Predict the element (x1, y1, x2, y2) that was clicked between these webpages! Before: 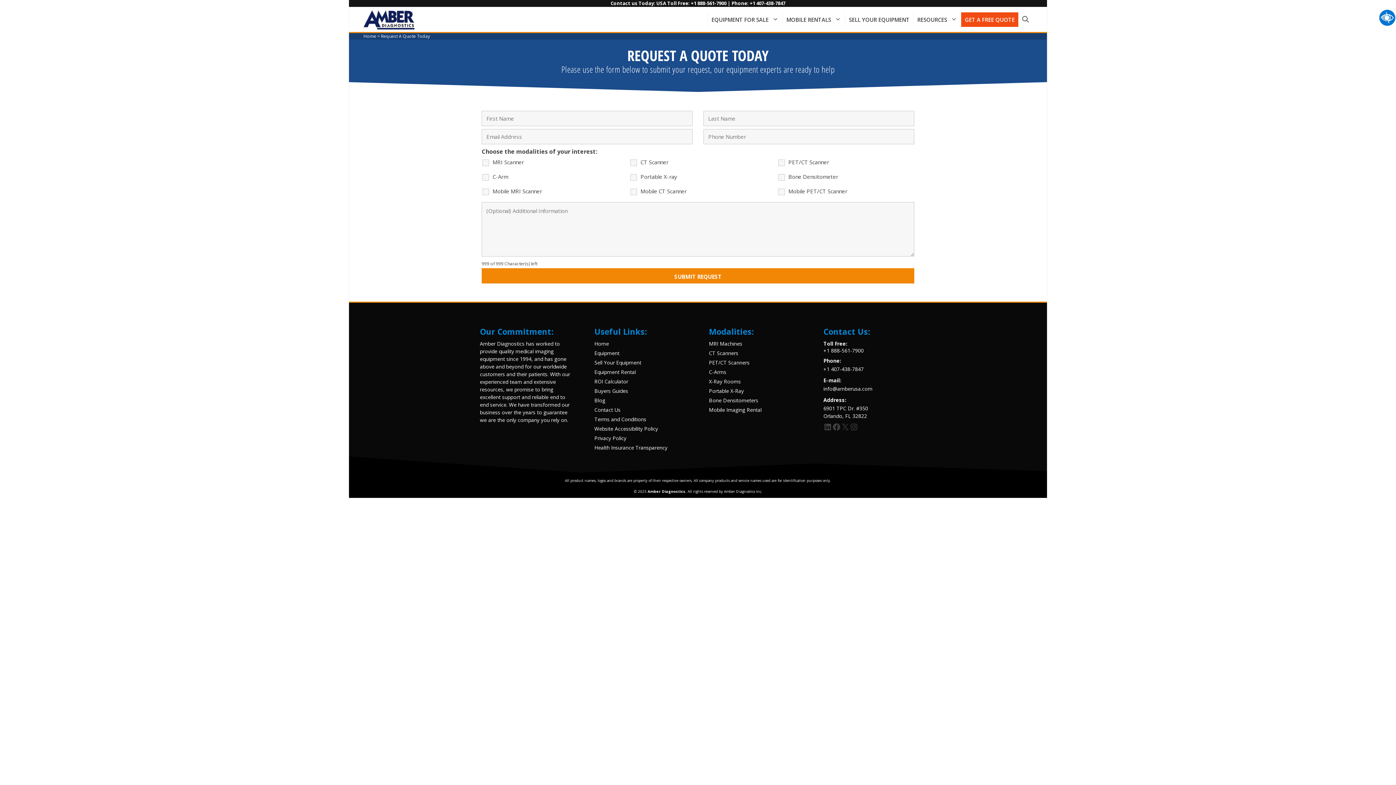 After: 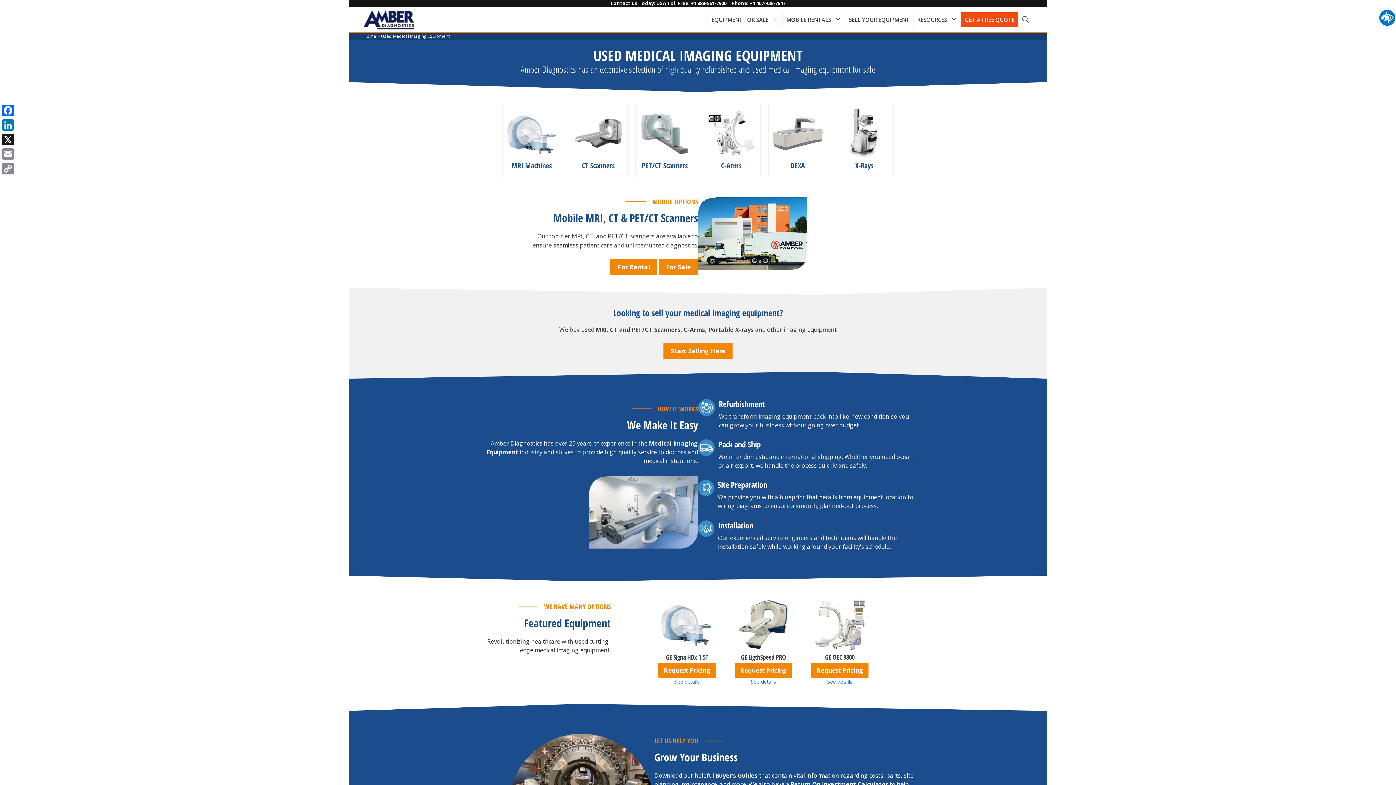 Action: bbox: (708, 12, 782, 26) label: EQUIPMENT FOR SALE